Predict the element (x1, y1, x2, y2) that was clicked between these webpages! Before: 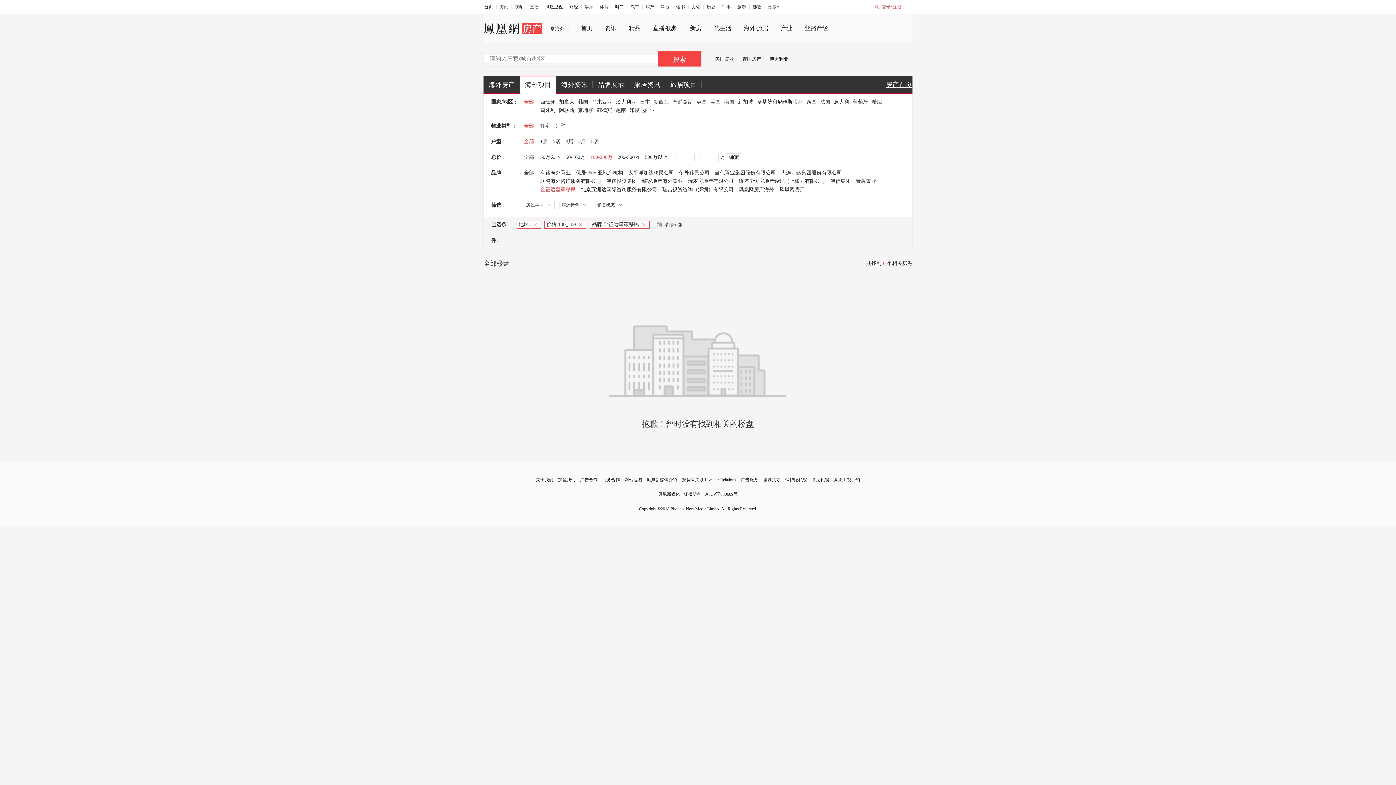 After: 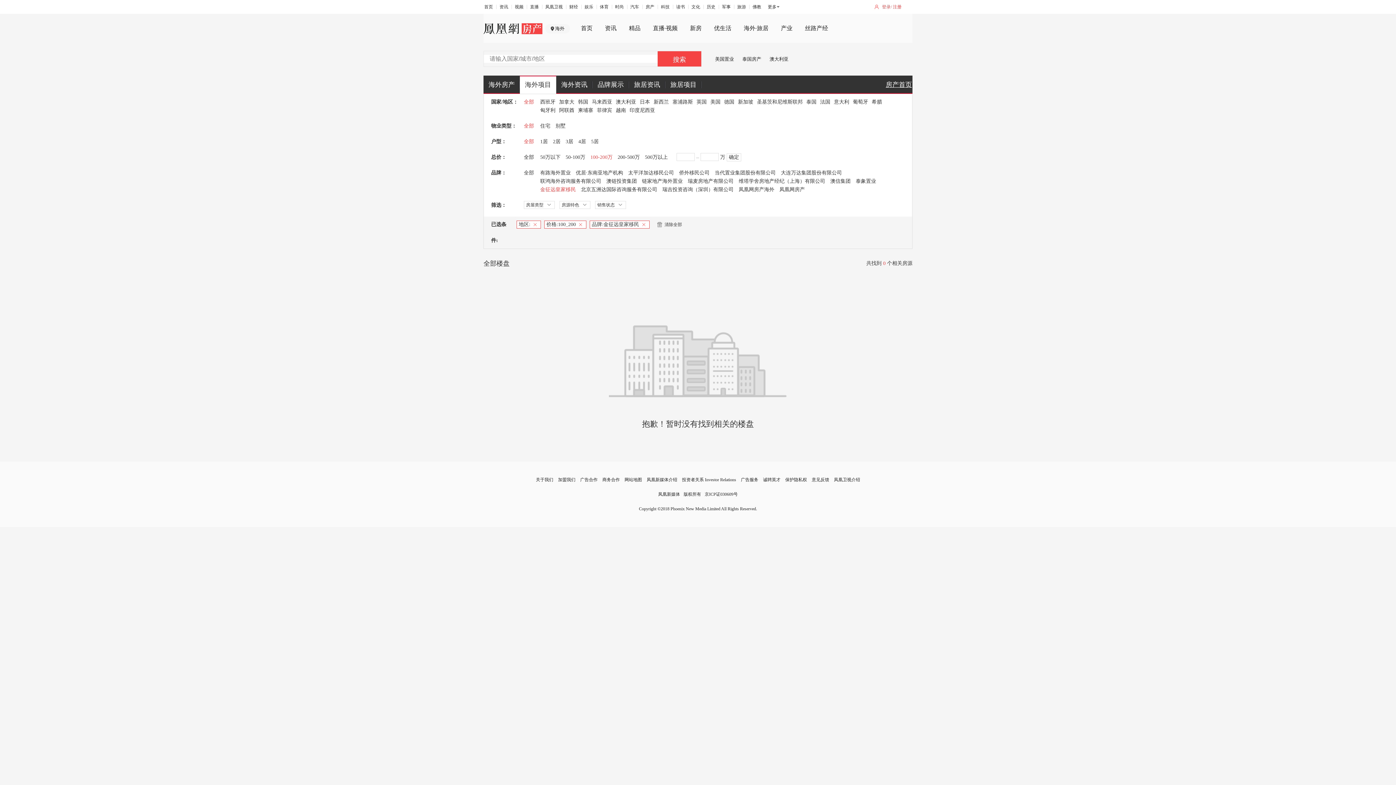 Action: bbox: (657, 51, 701, 66) label: 搜索